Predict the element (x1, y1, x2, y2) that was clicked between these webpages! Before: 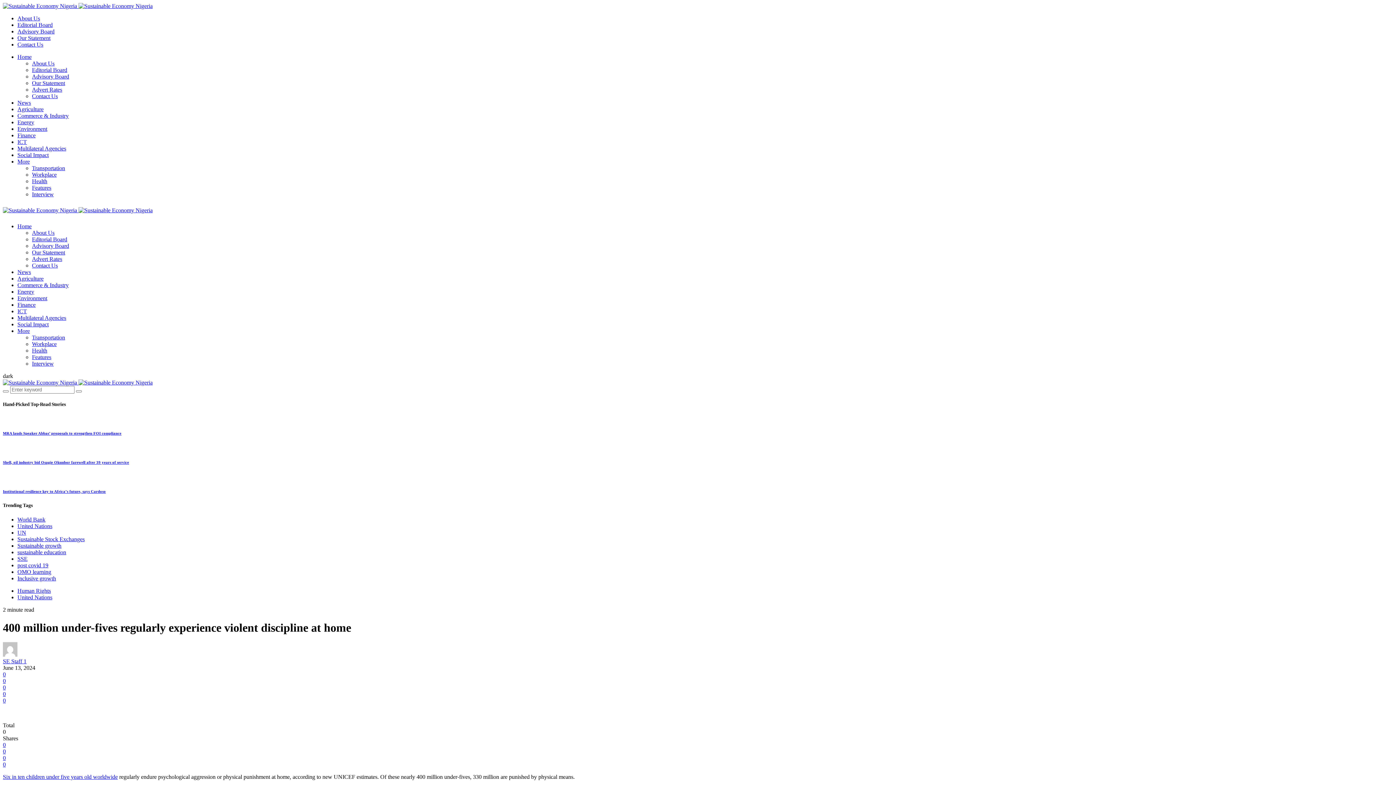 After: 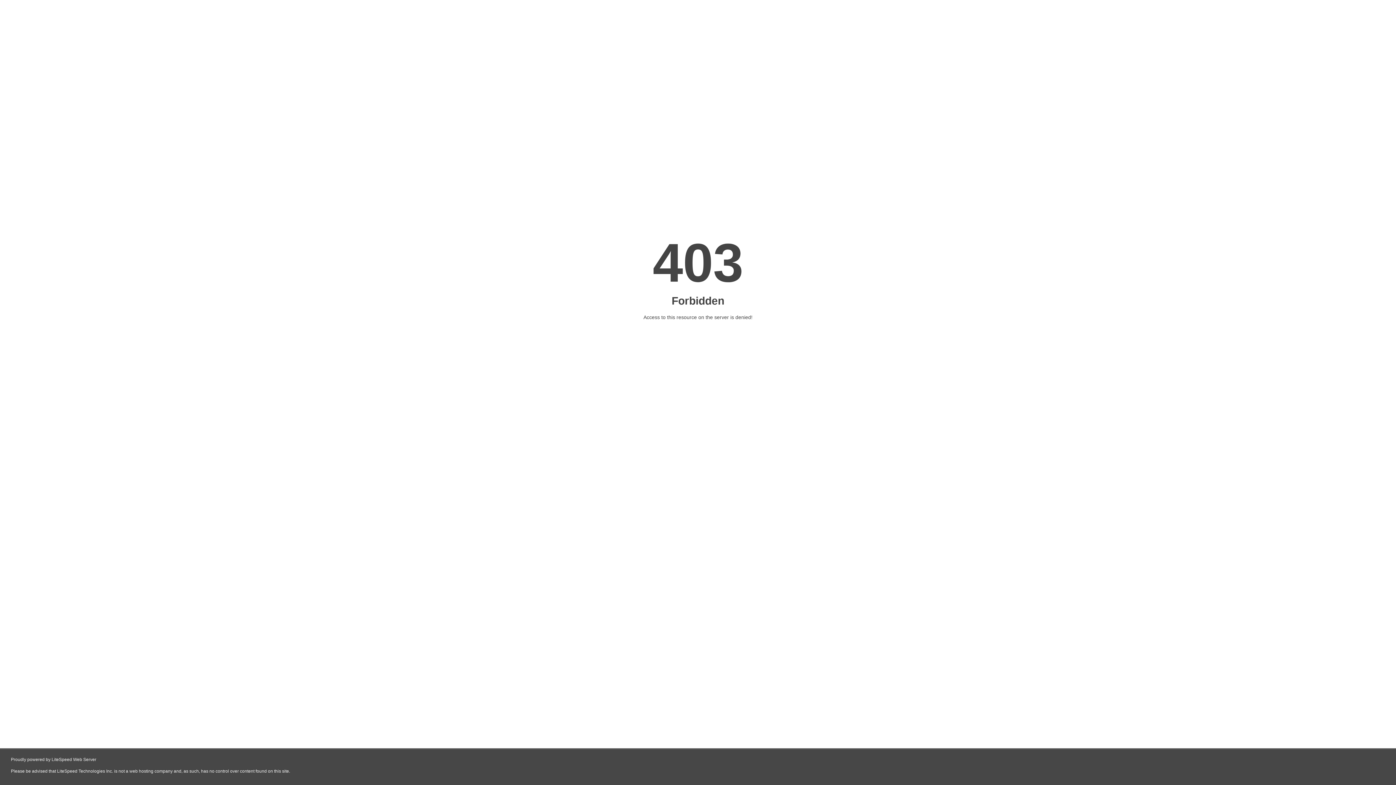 Action: label: Editorial Board bbox: (17, 21, 52, 28)